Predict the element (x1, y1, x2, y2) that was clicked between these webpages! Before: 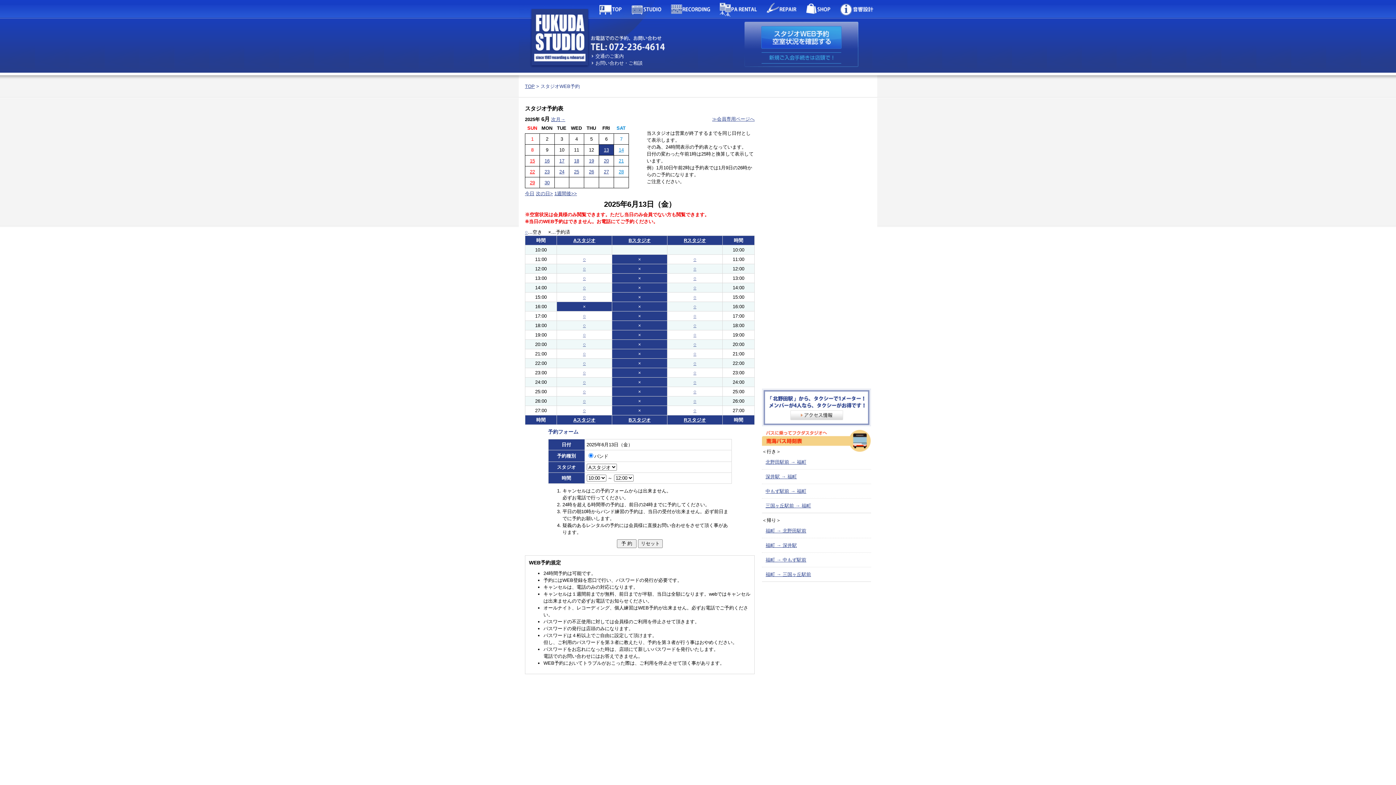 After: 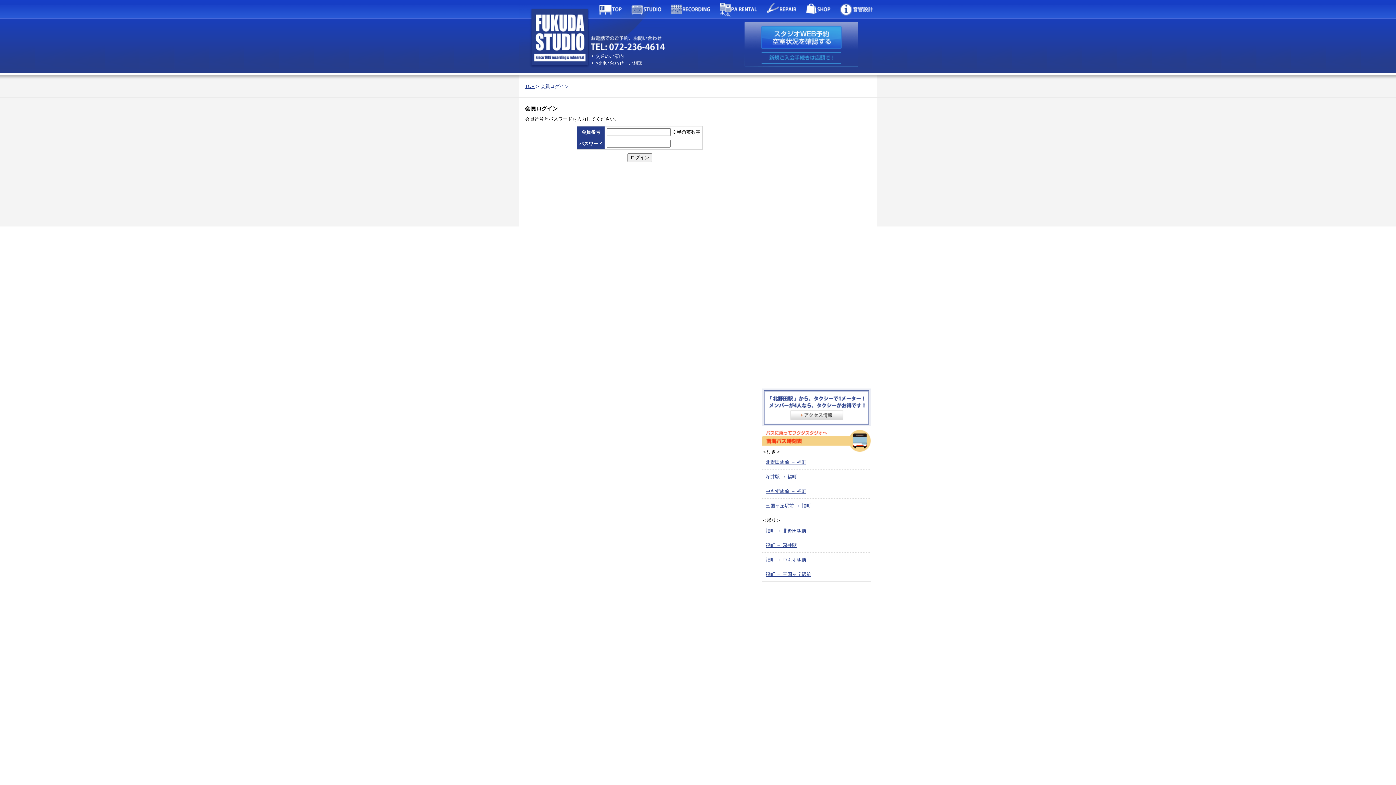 Action: bbox: (618, 147, 624, 152) label: 14